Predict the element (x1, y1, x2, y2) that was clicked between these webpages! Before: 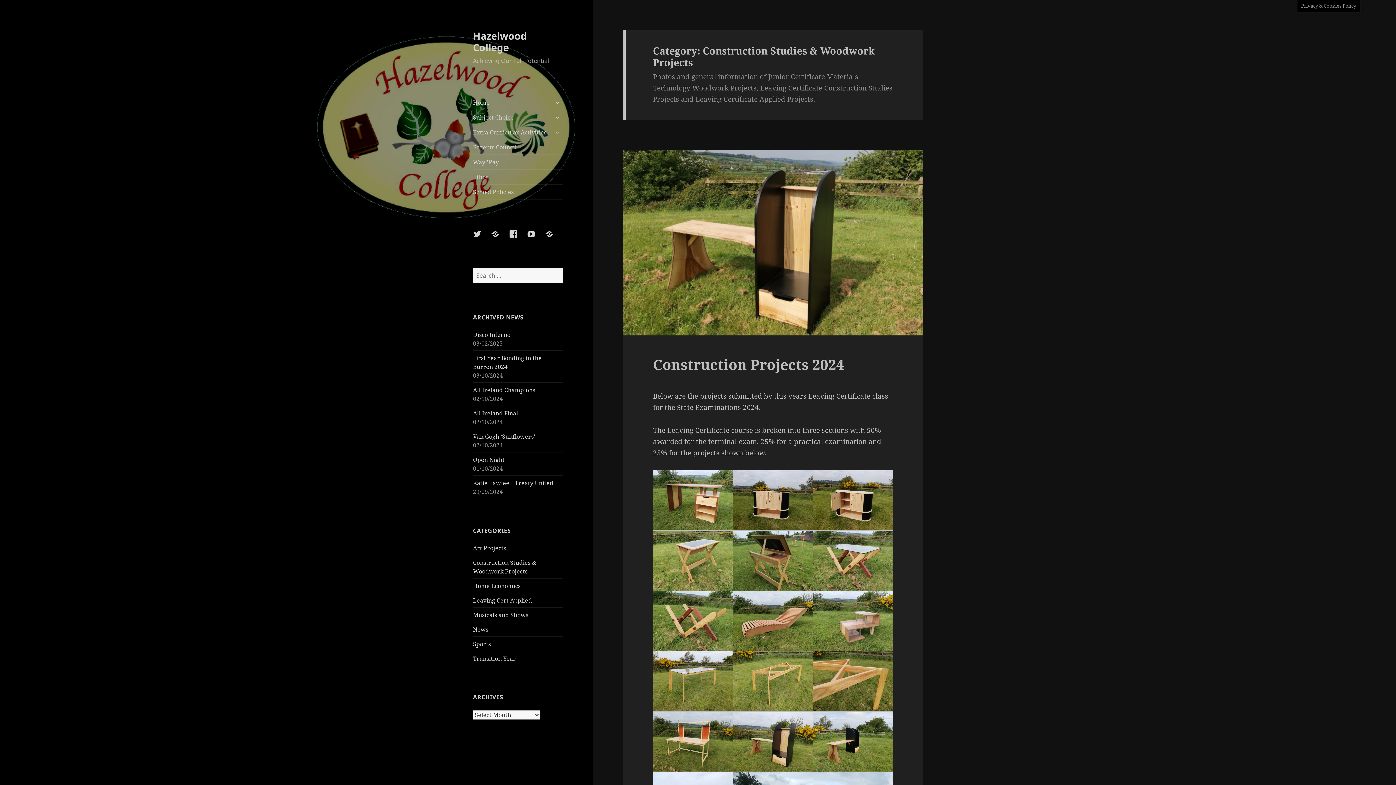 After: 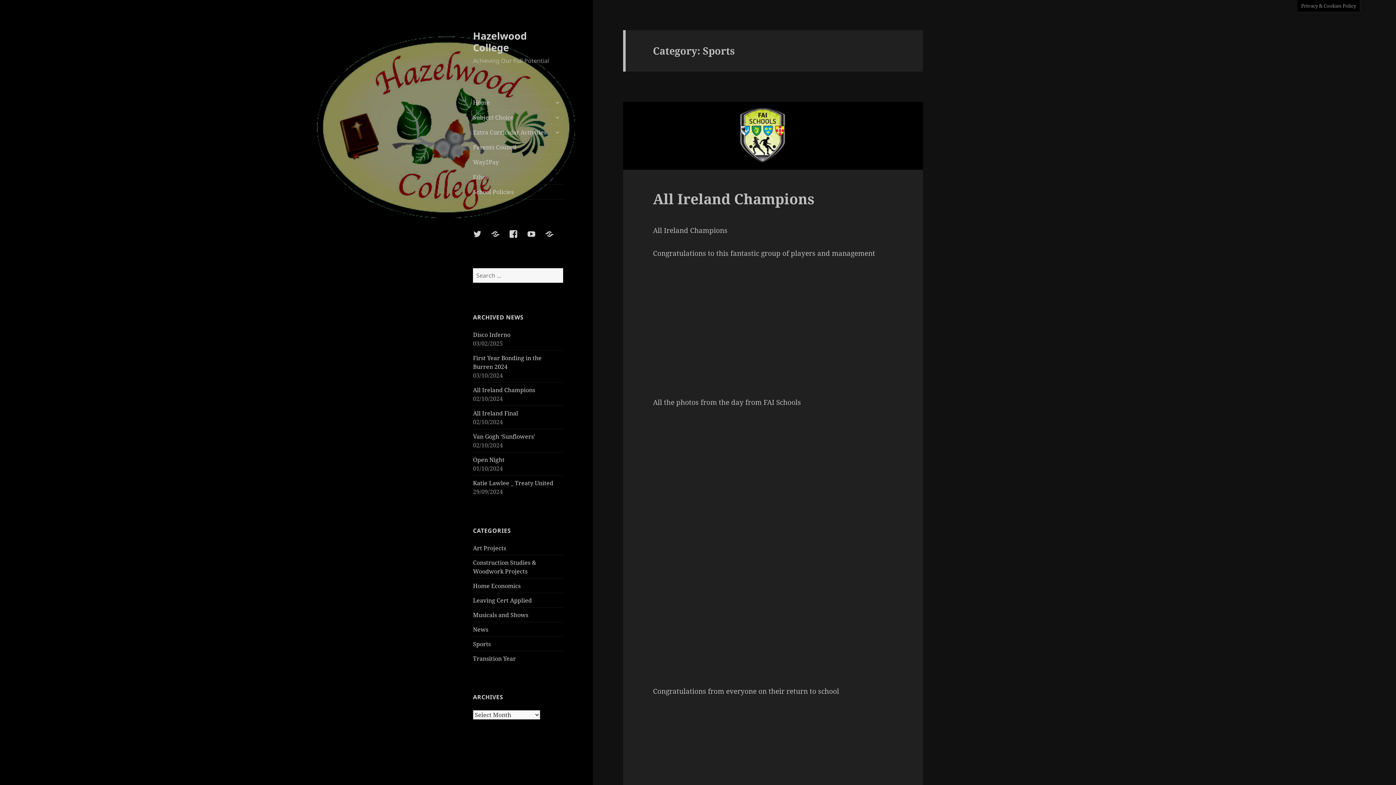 Action: bbox: (473, 640, 490, 648) label: Sports